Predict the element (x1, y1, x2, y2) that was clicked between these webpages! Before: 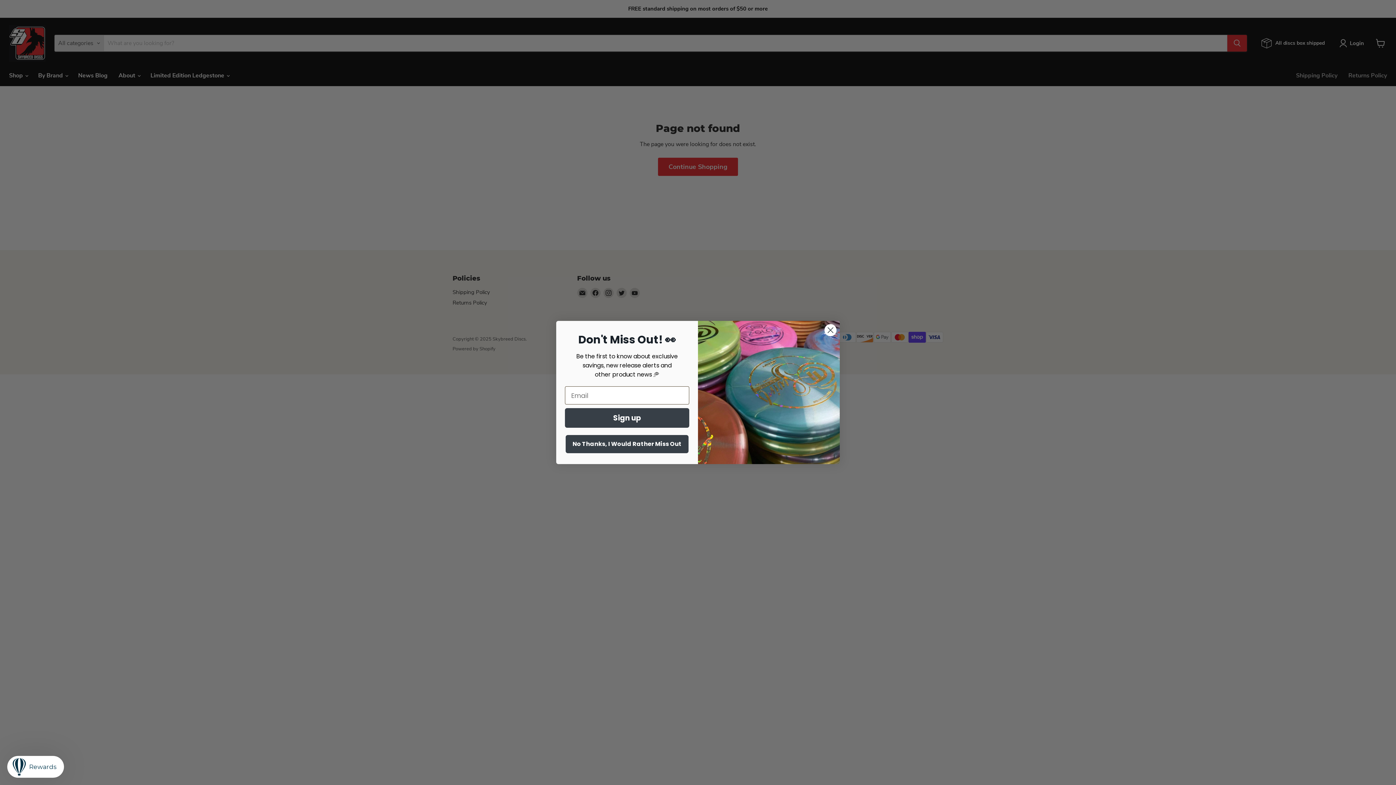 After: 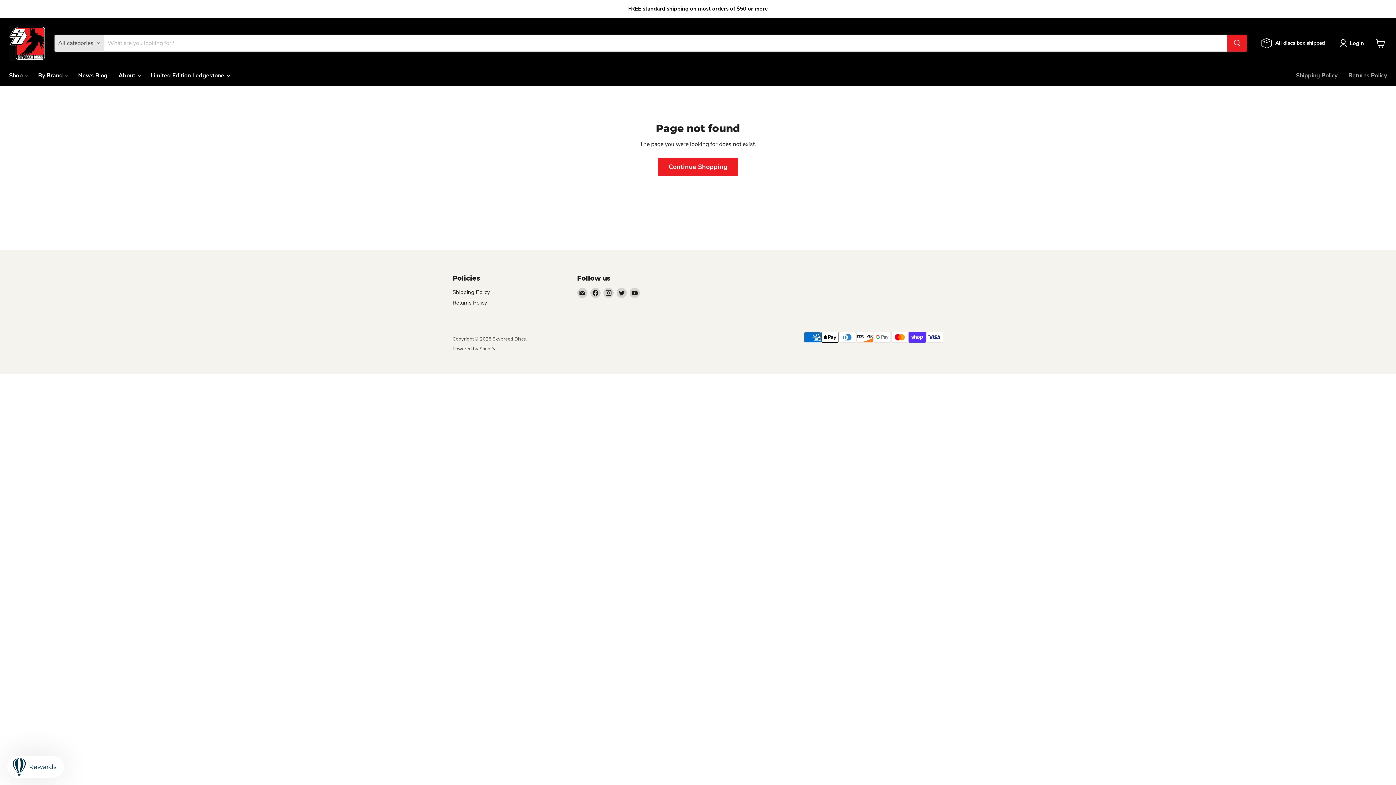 Action: bbox: (824, 324, 837, 336) label: Close dialog